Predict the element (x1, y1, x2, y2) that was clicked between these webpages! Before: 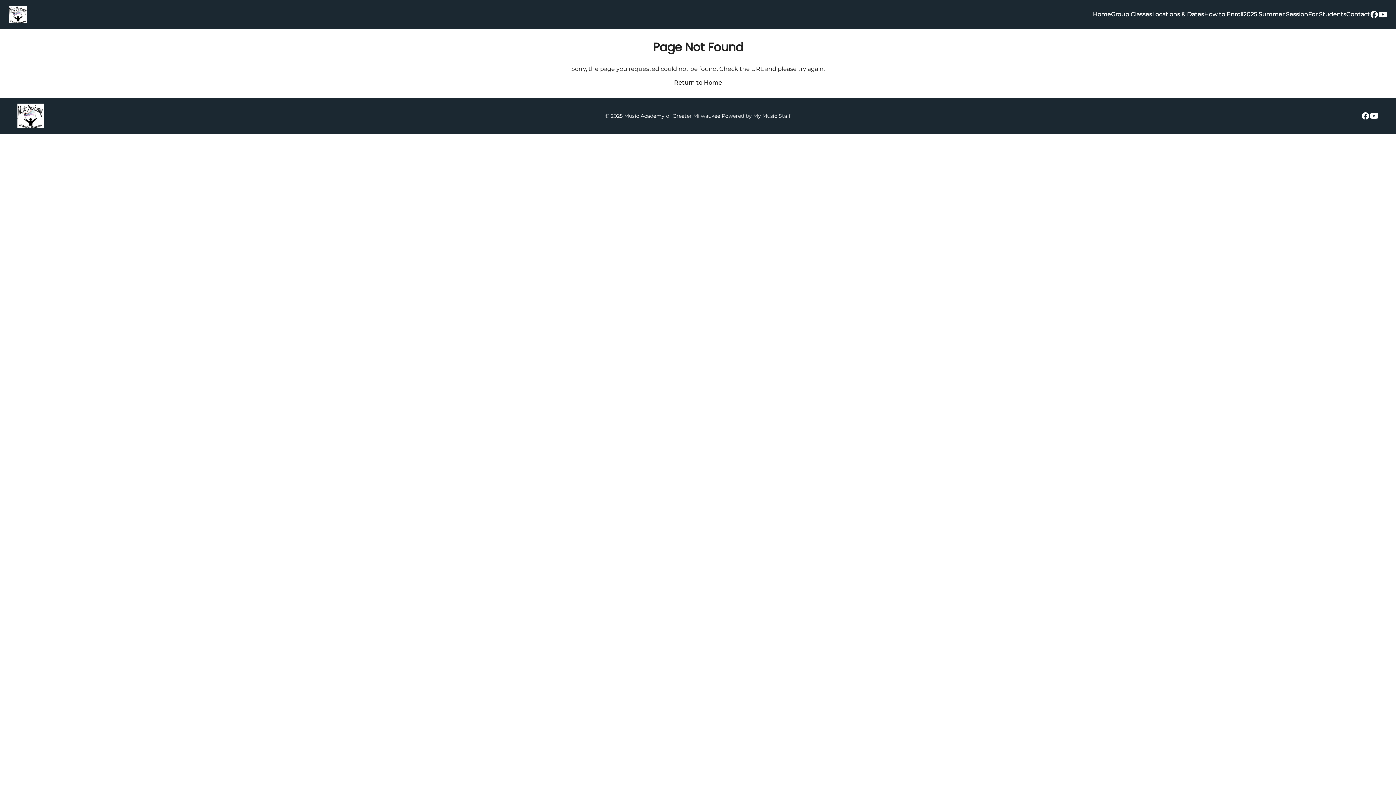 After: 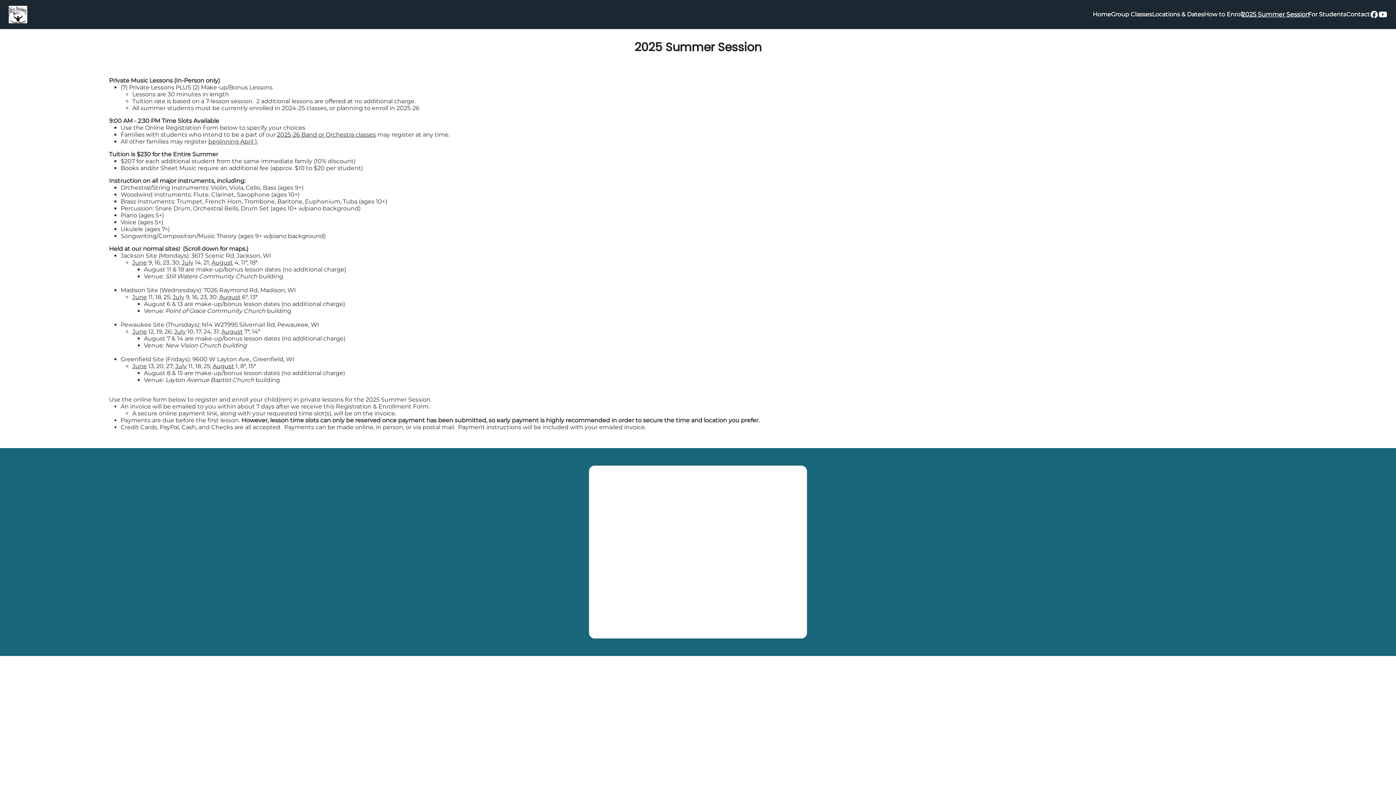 Action: bbox: (1243, 10, 1308, 17) label: 2025 Summer Session